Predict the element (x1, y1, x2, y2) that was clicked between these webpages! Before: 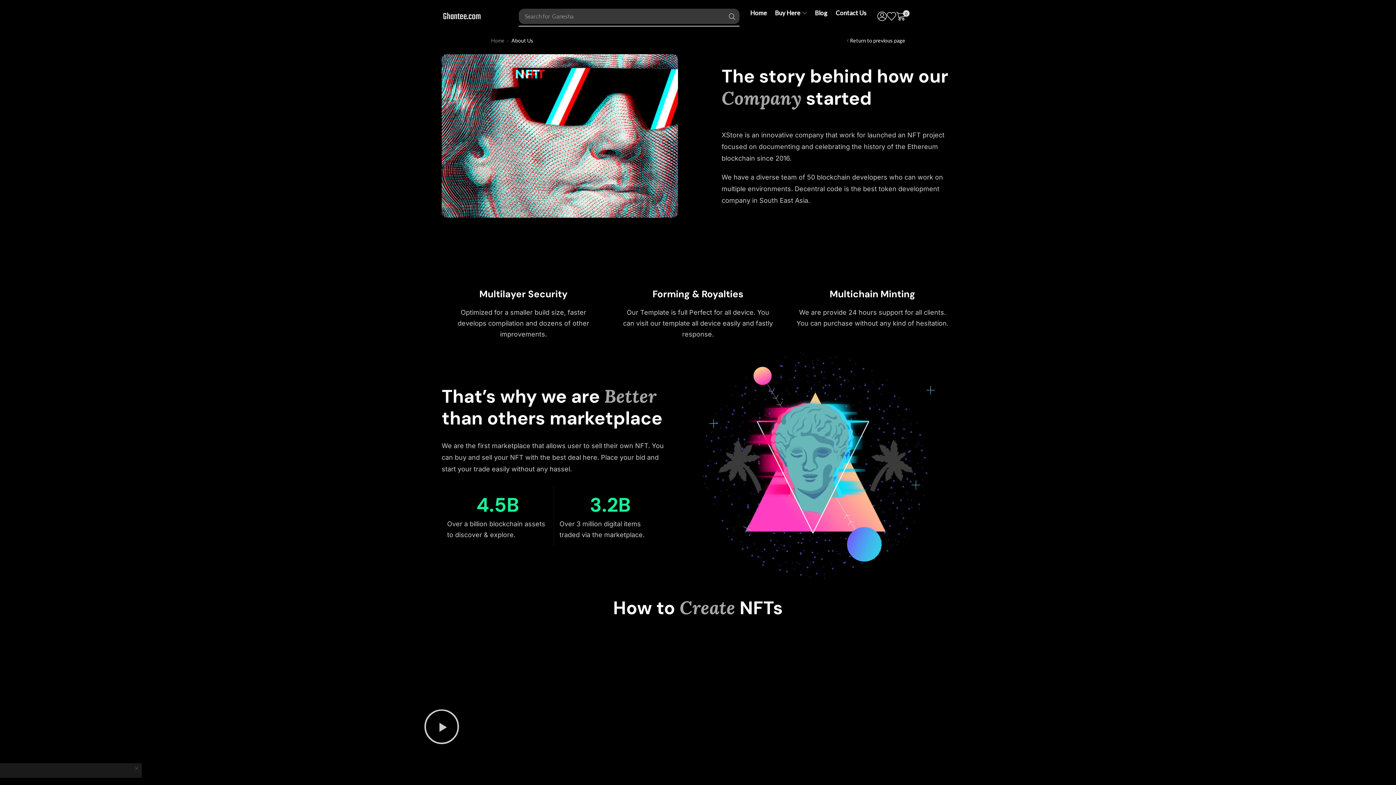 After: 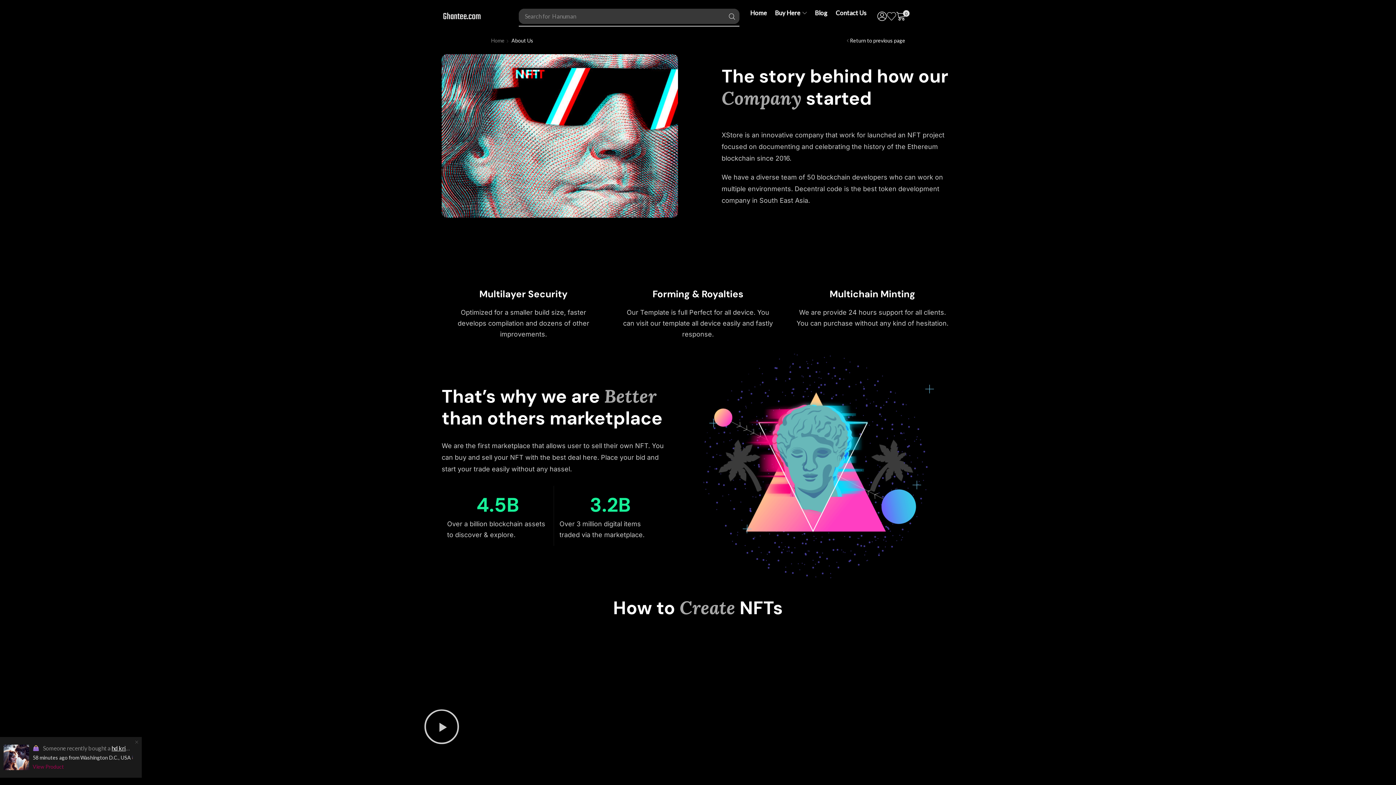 Action: label: Wishlist bbox: (887, 11, 896, 20)